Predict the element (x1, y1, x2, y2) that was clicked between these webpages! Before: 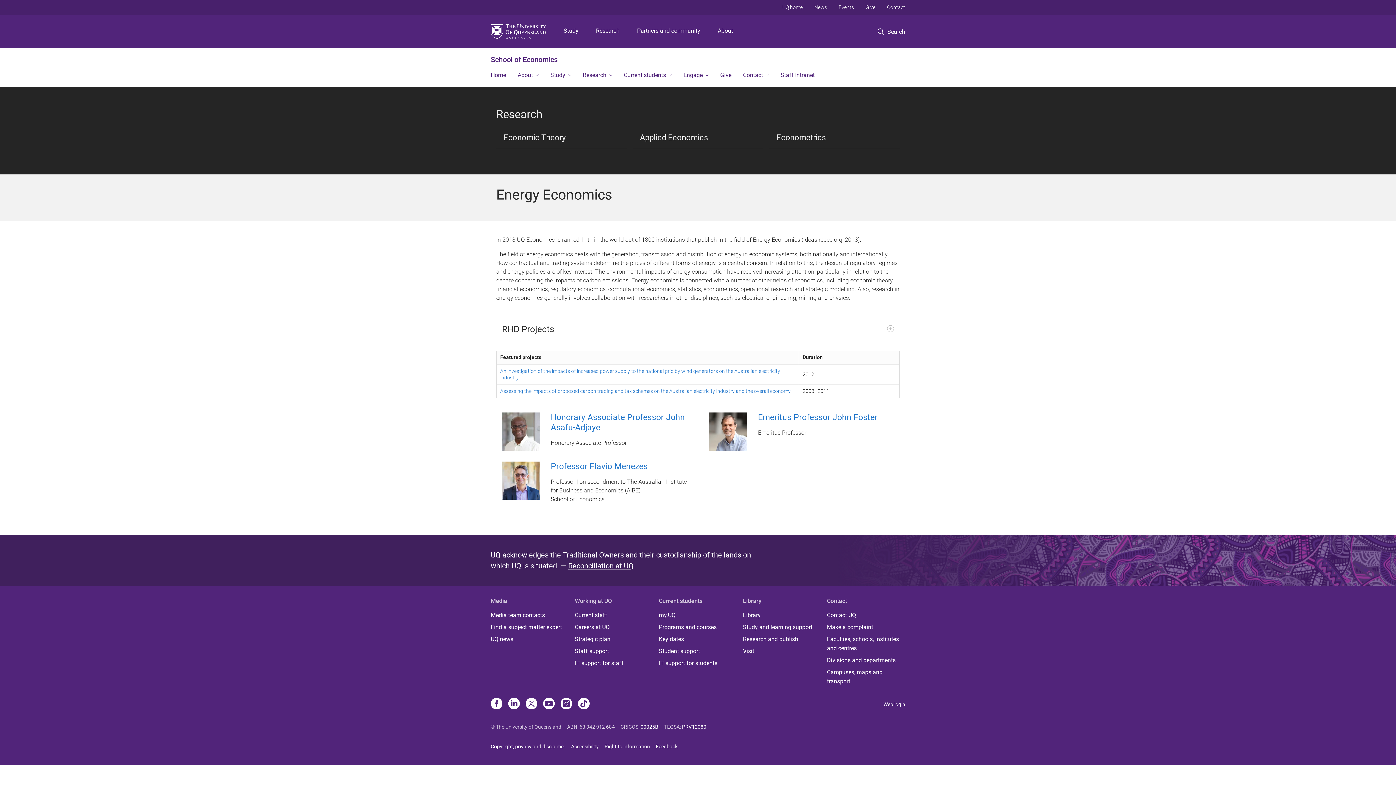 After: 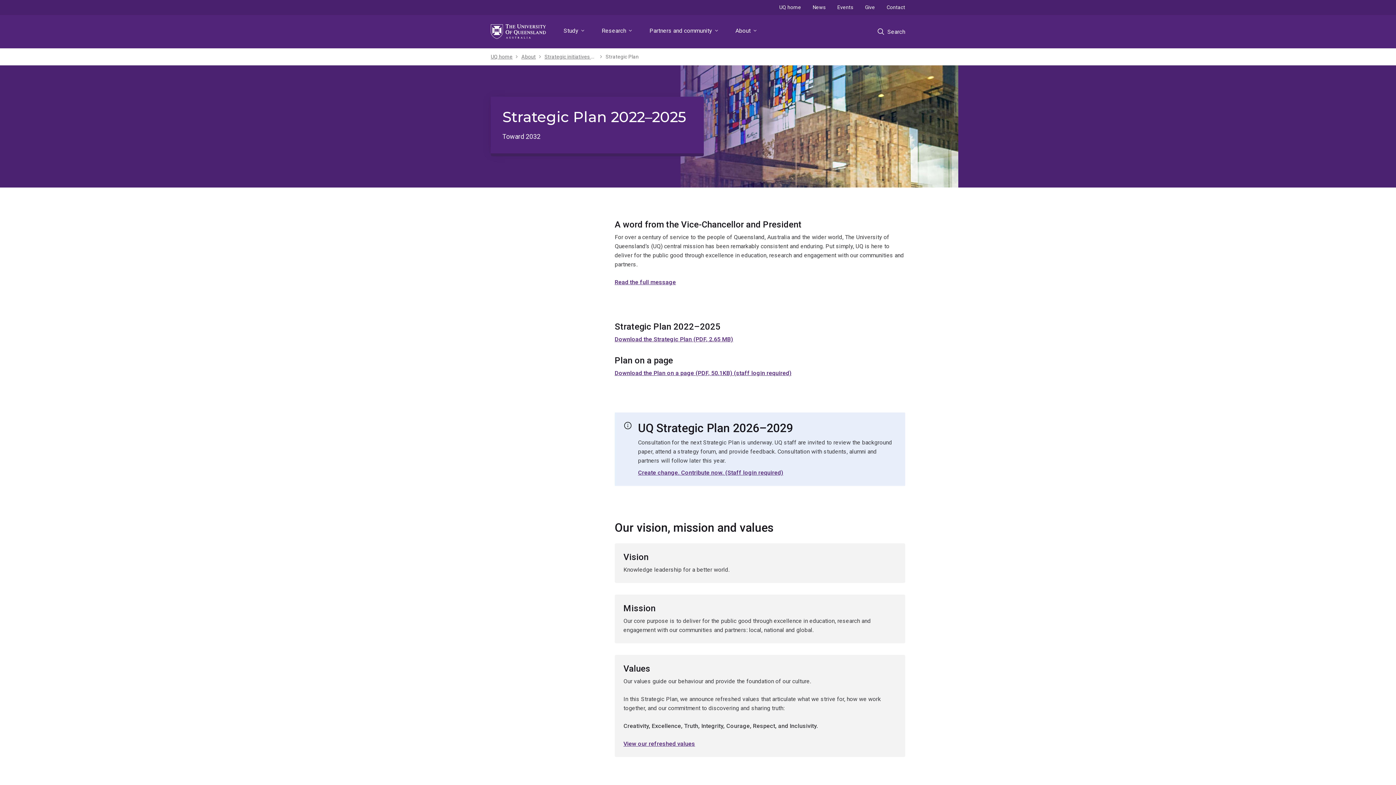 Action: label: Strategic plan bbox: (574, 634, 653, 643)